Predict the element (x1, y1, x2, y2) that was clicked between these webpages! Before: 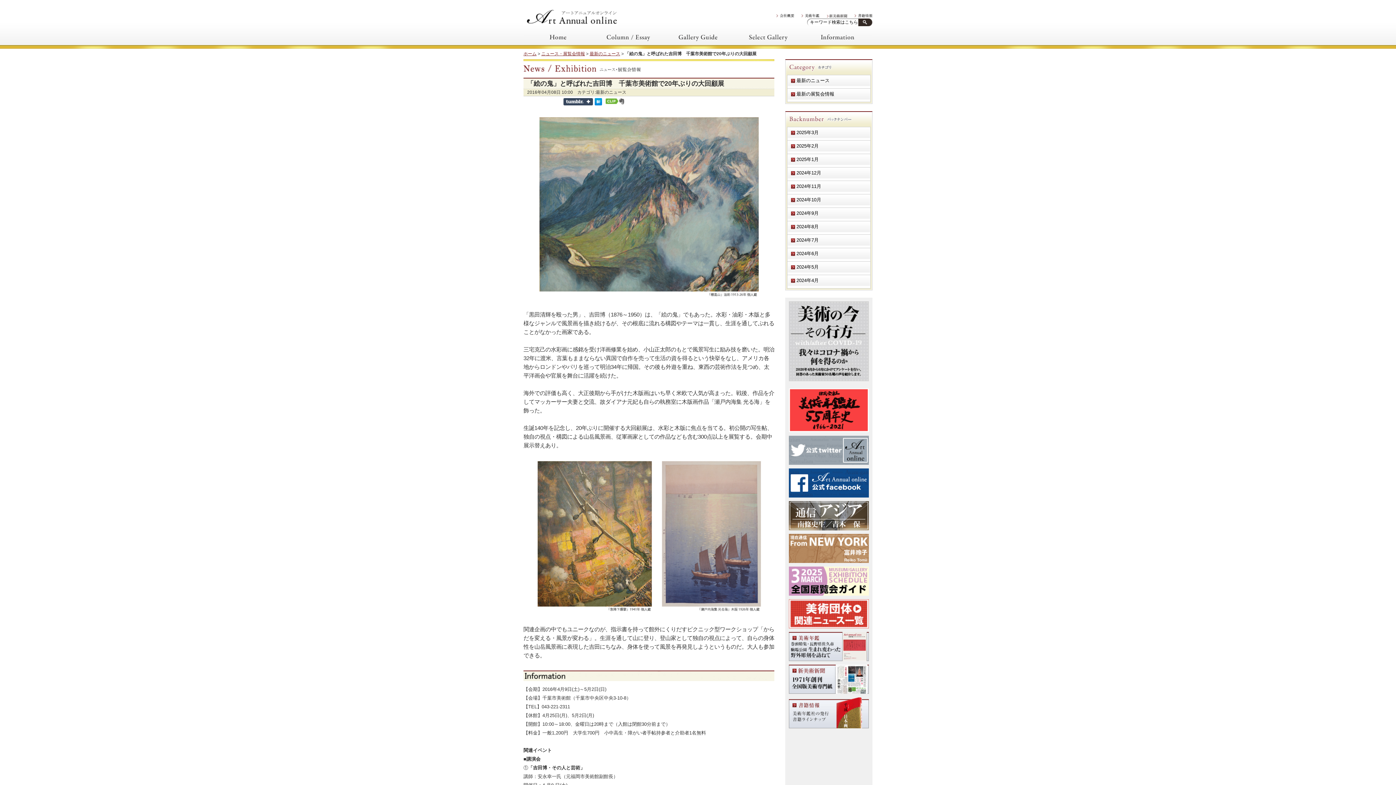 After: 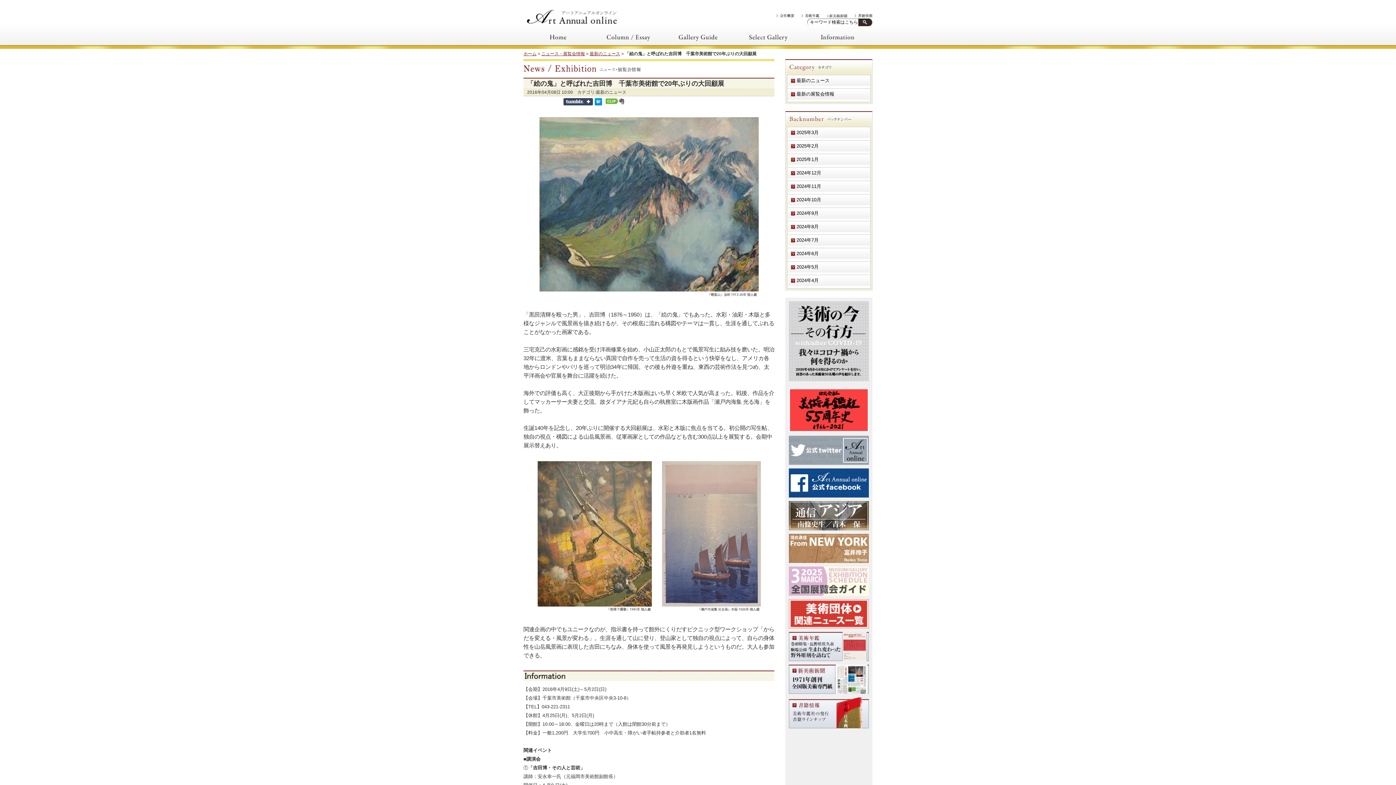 Action: label: 全国展覧会ガイド bbox: (789, 566, 869, 596)